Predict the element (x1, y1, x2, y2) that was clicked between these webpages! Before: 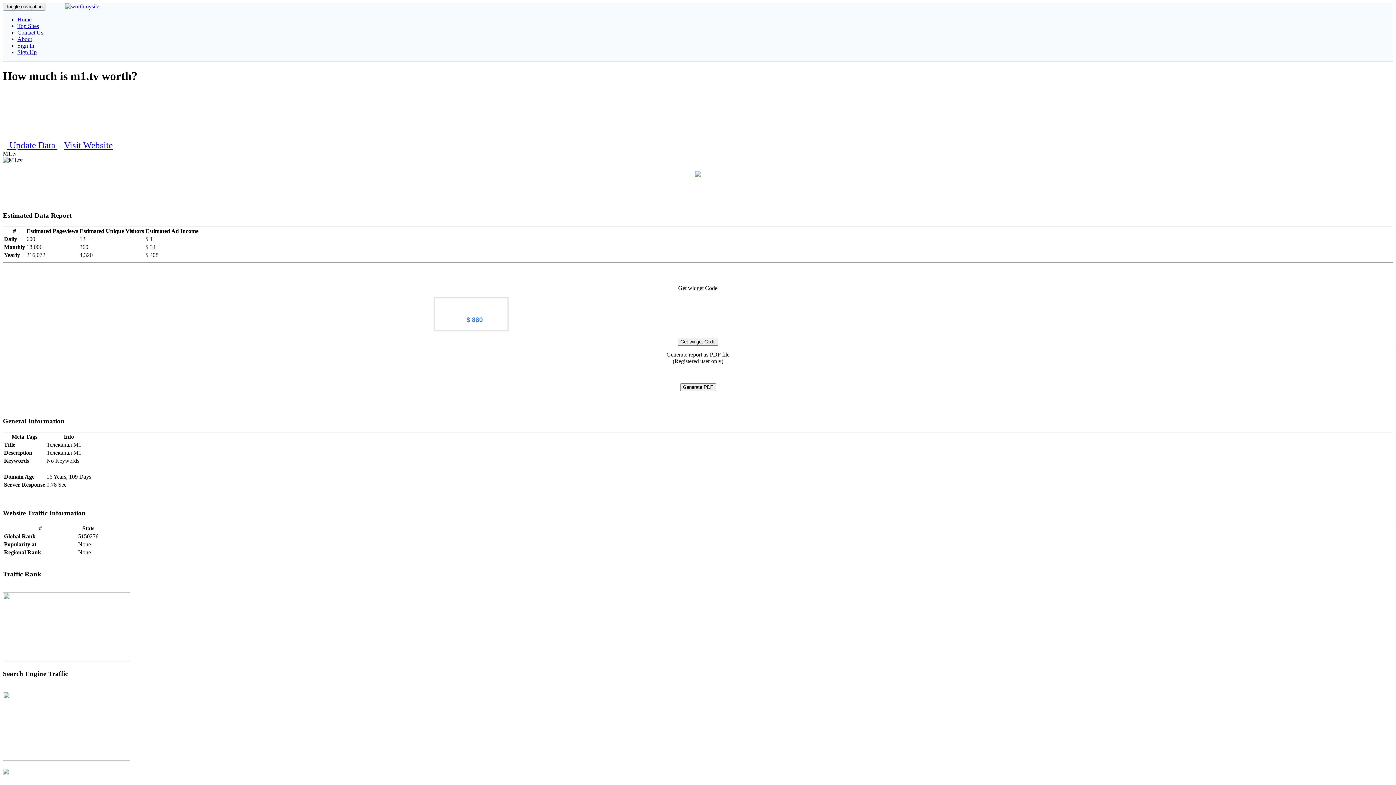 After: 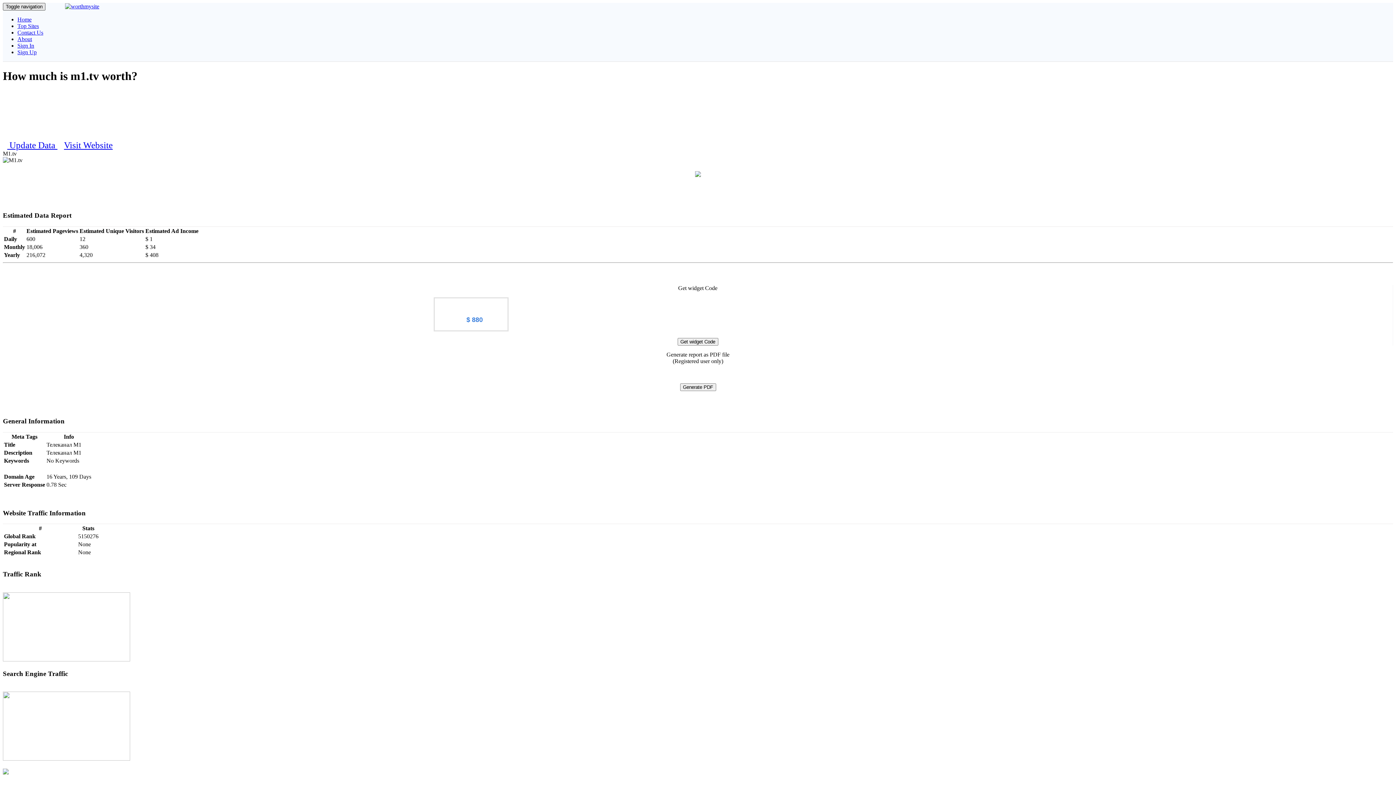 Action: bbox: (2, 2, 45, 10) label: Toggle navigation